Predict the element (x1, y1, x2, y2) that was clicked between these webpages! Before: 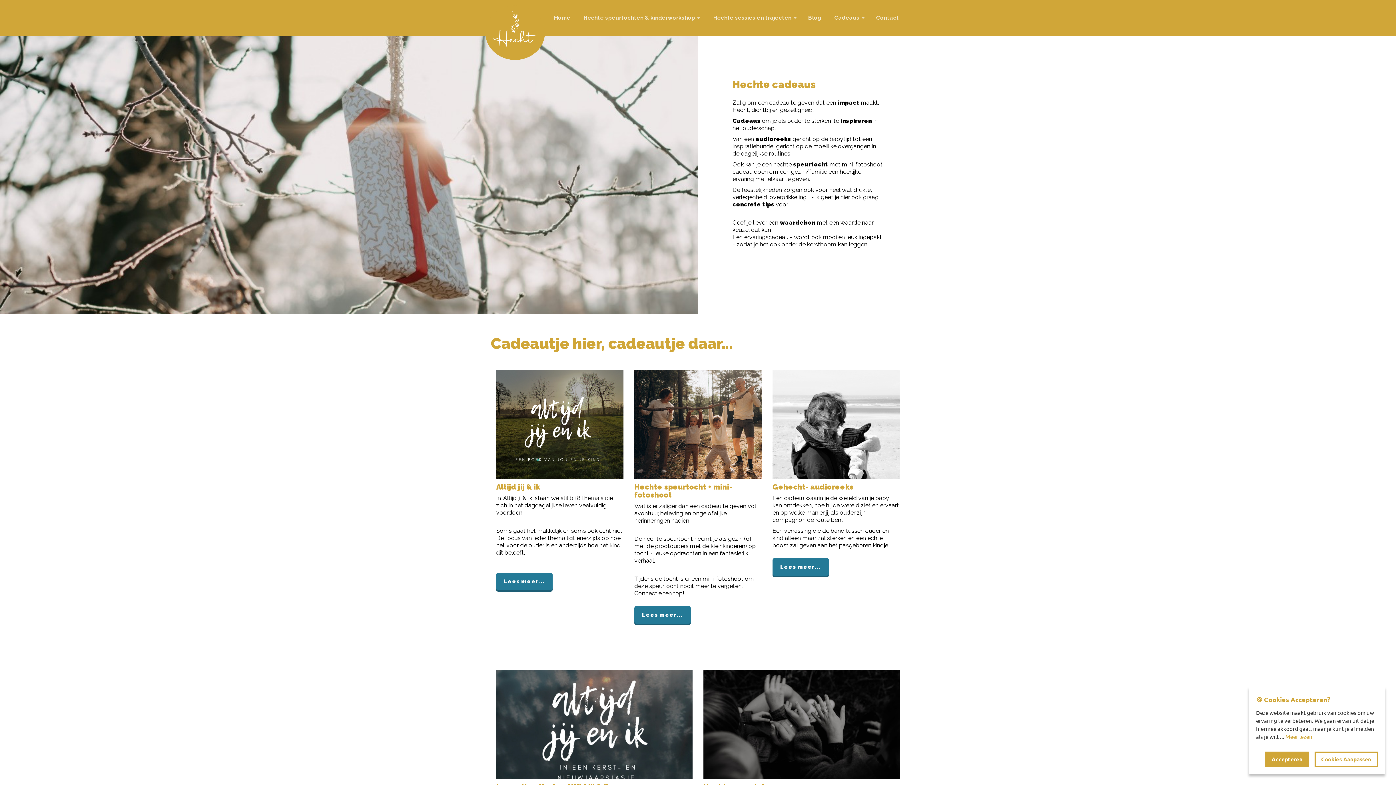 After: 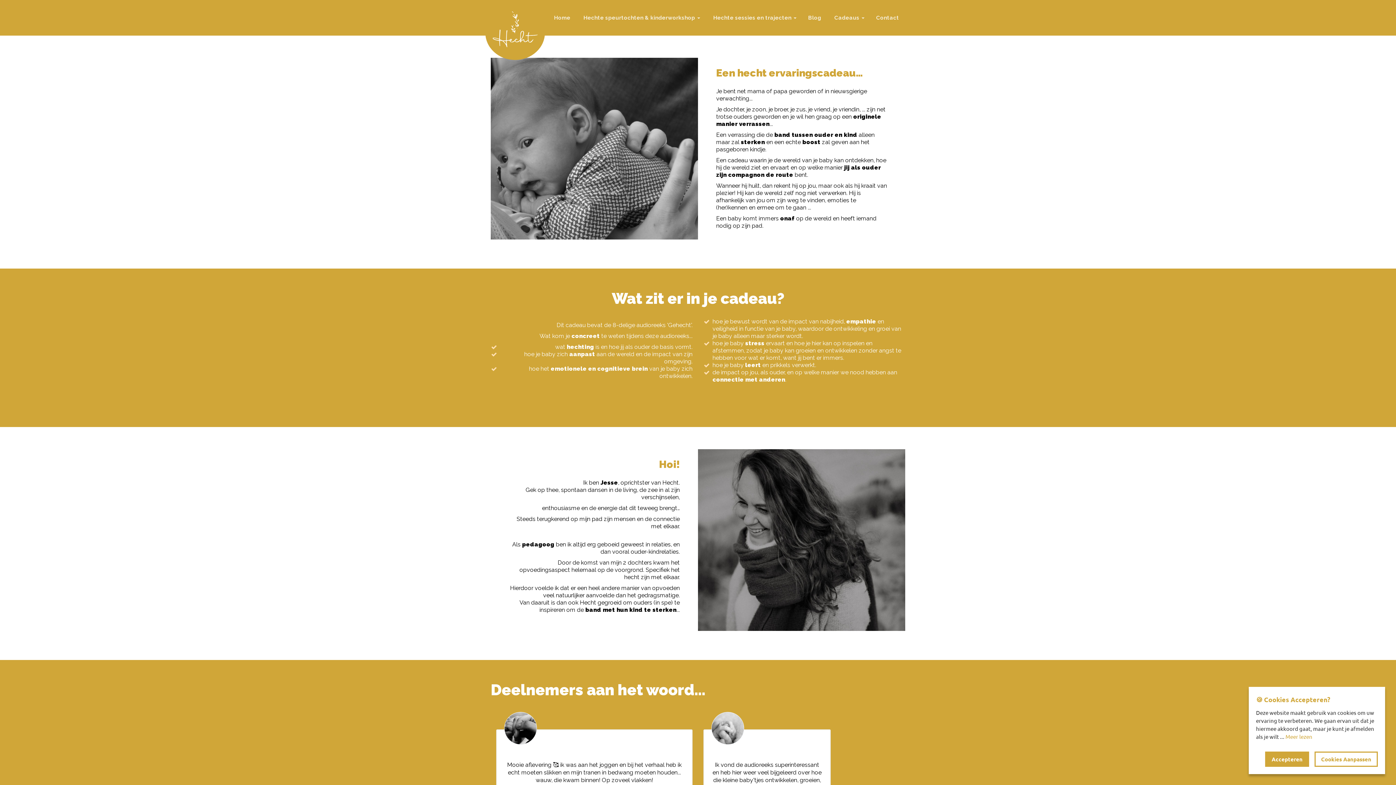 Action: bbox: (772, 370, 900, 479)